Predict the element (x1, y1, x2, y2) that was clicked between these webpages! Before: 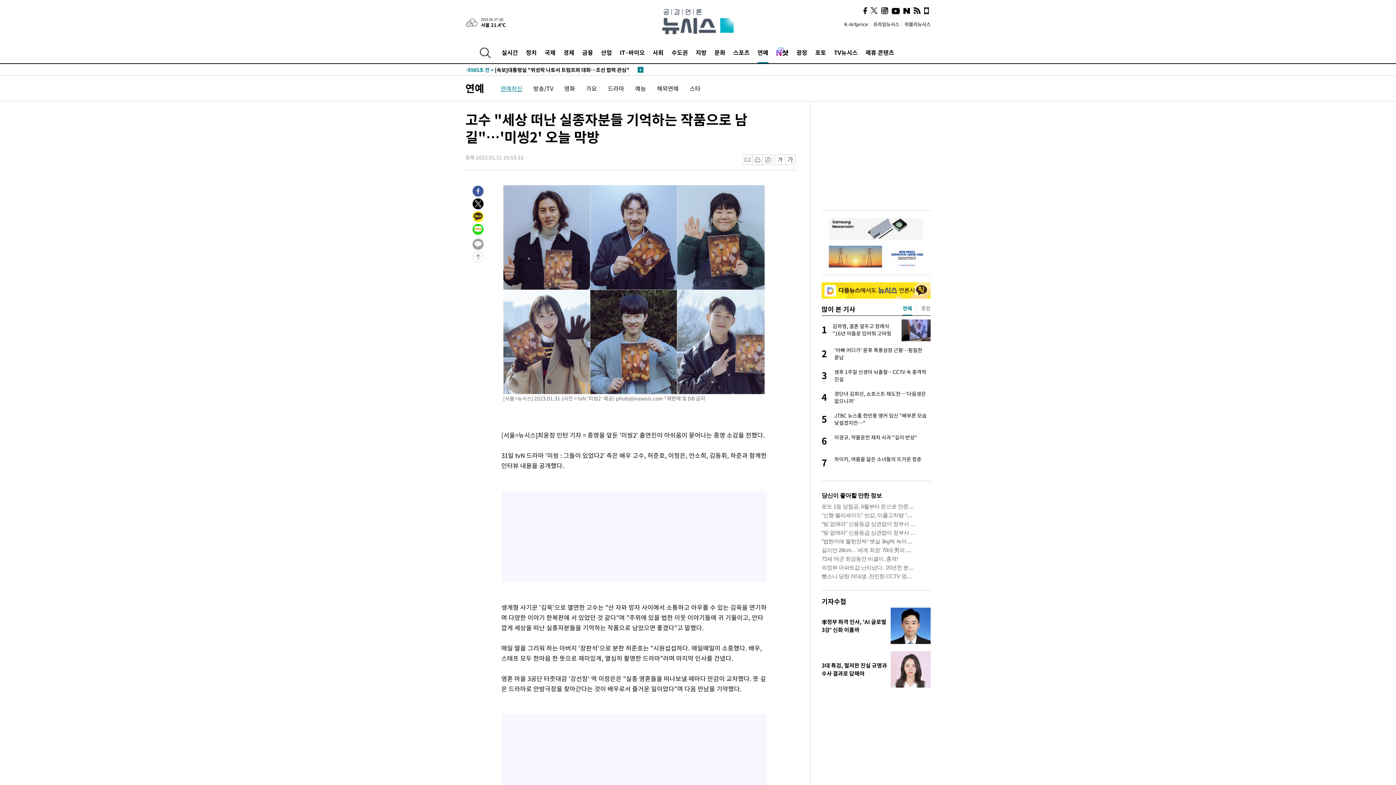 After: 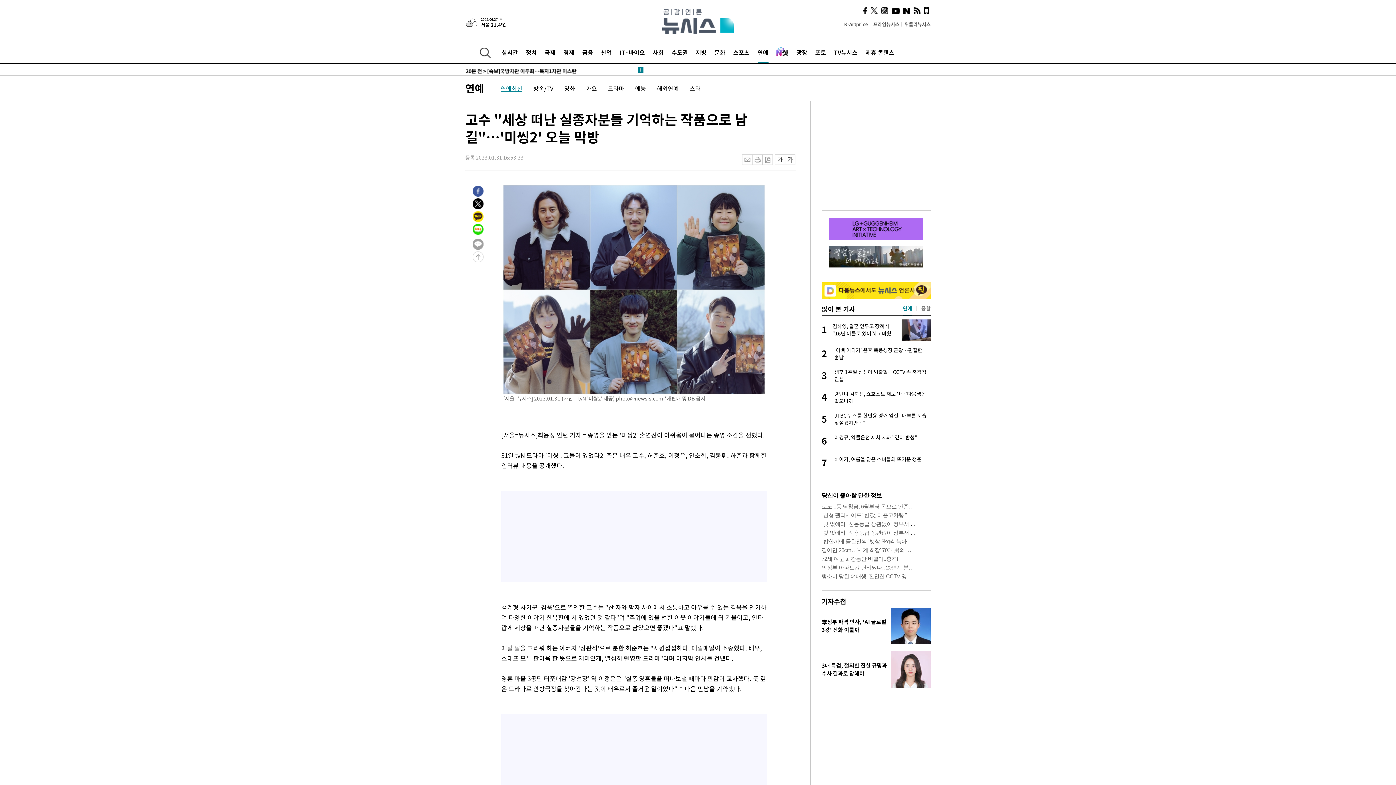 Action: bbox: (472, 222, 483, 231)